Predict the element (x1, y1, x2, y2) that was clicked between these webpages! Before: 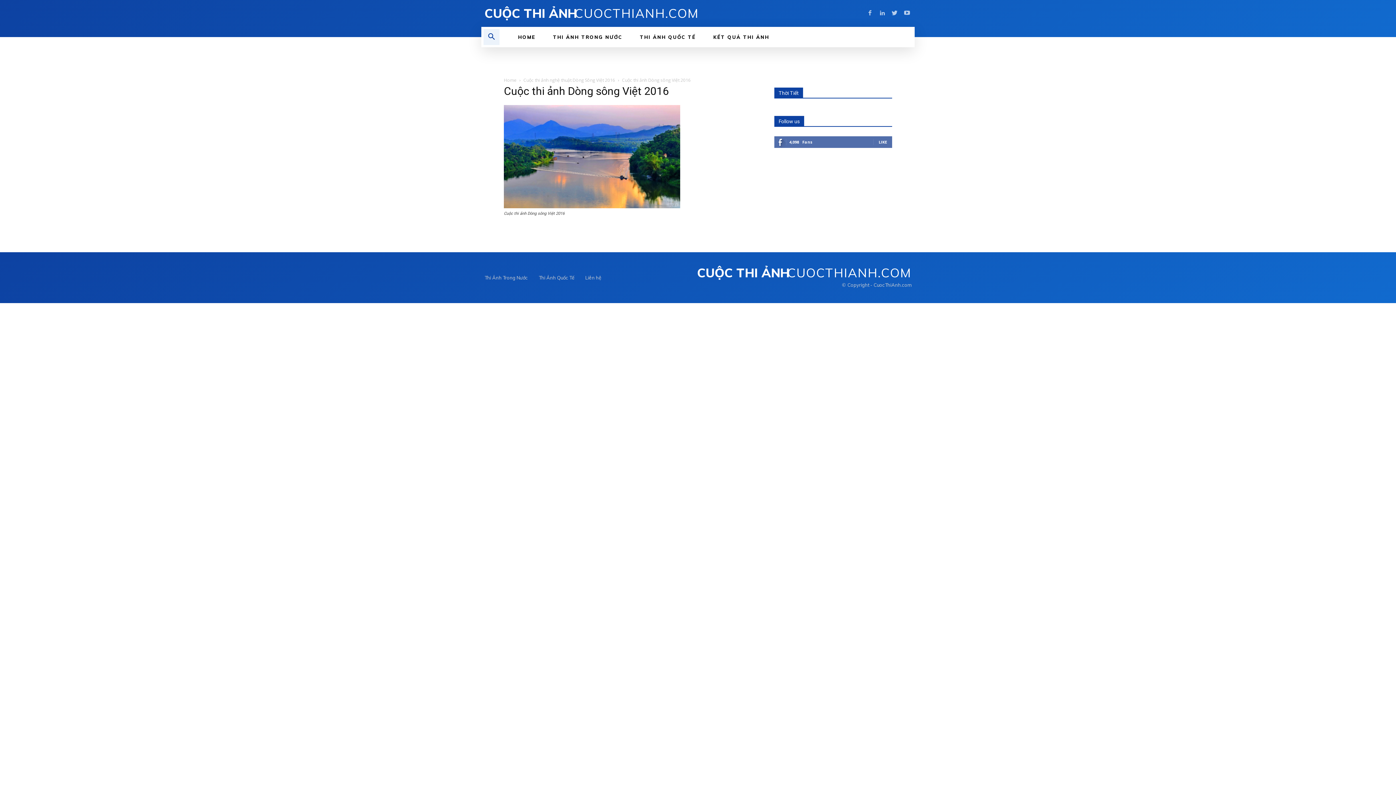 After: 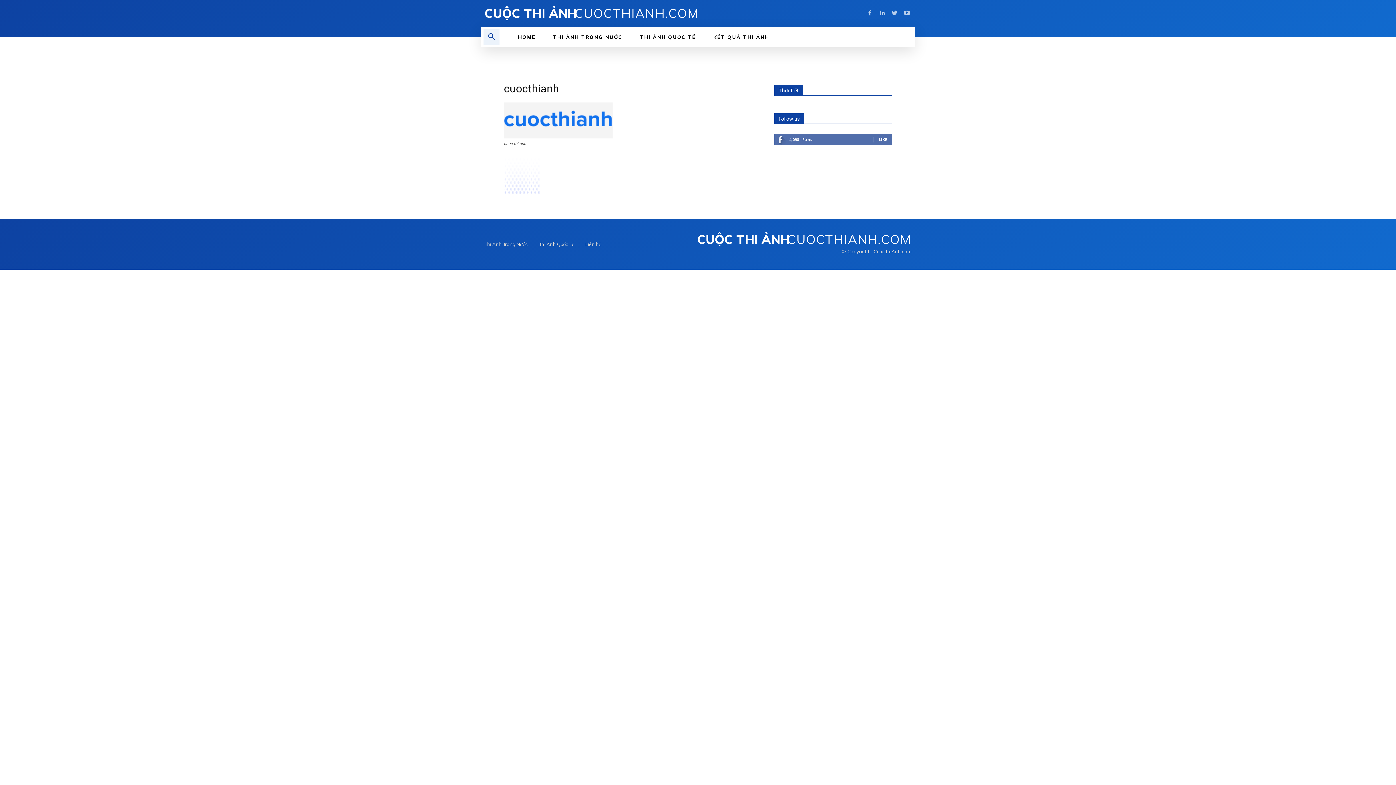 Action: bbox: (902, 9, 911, 17)